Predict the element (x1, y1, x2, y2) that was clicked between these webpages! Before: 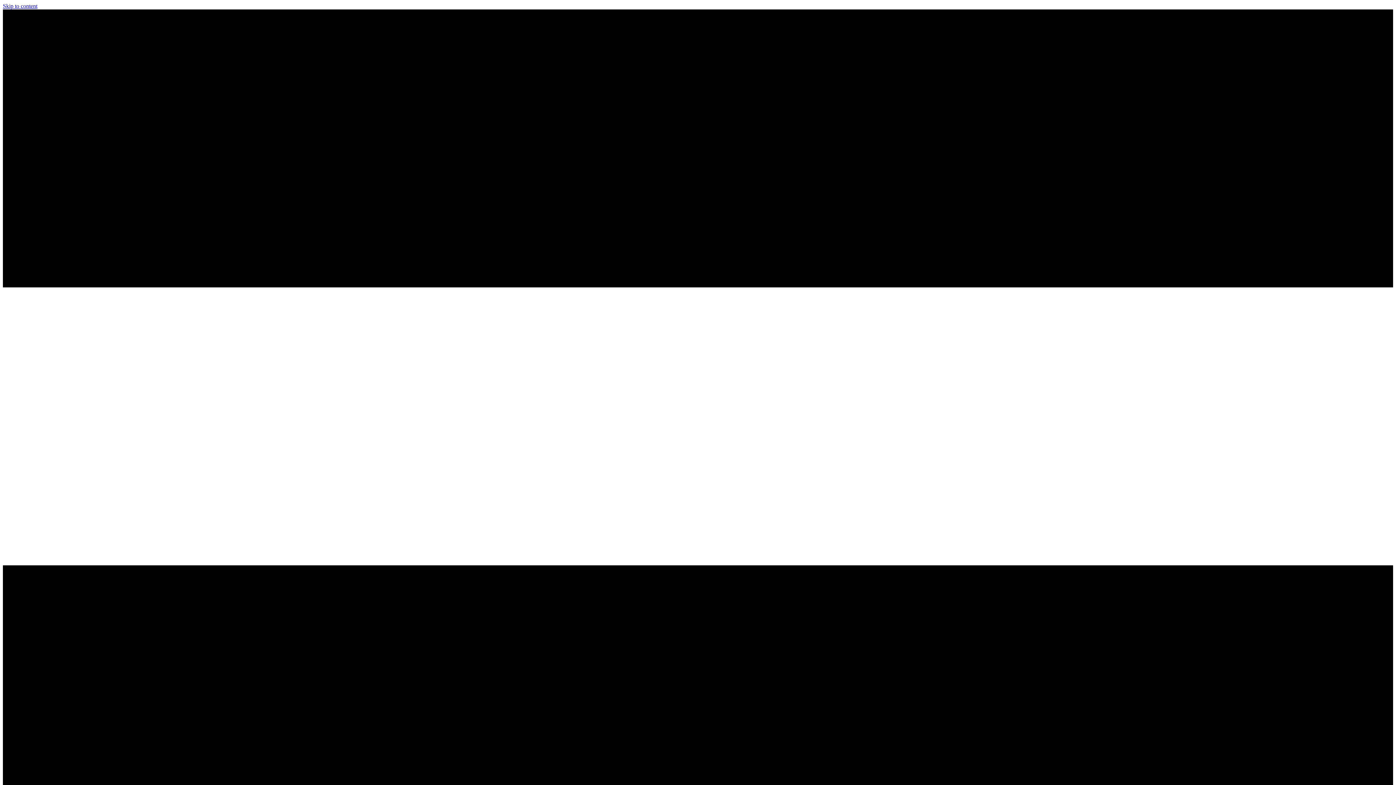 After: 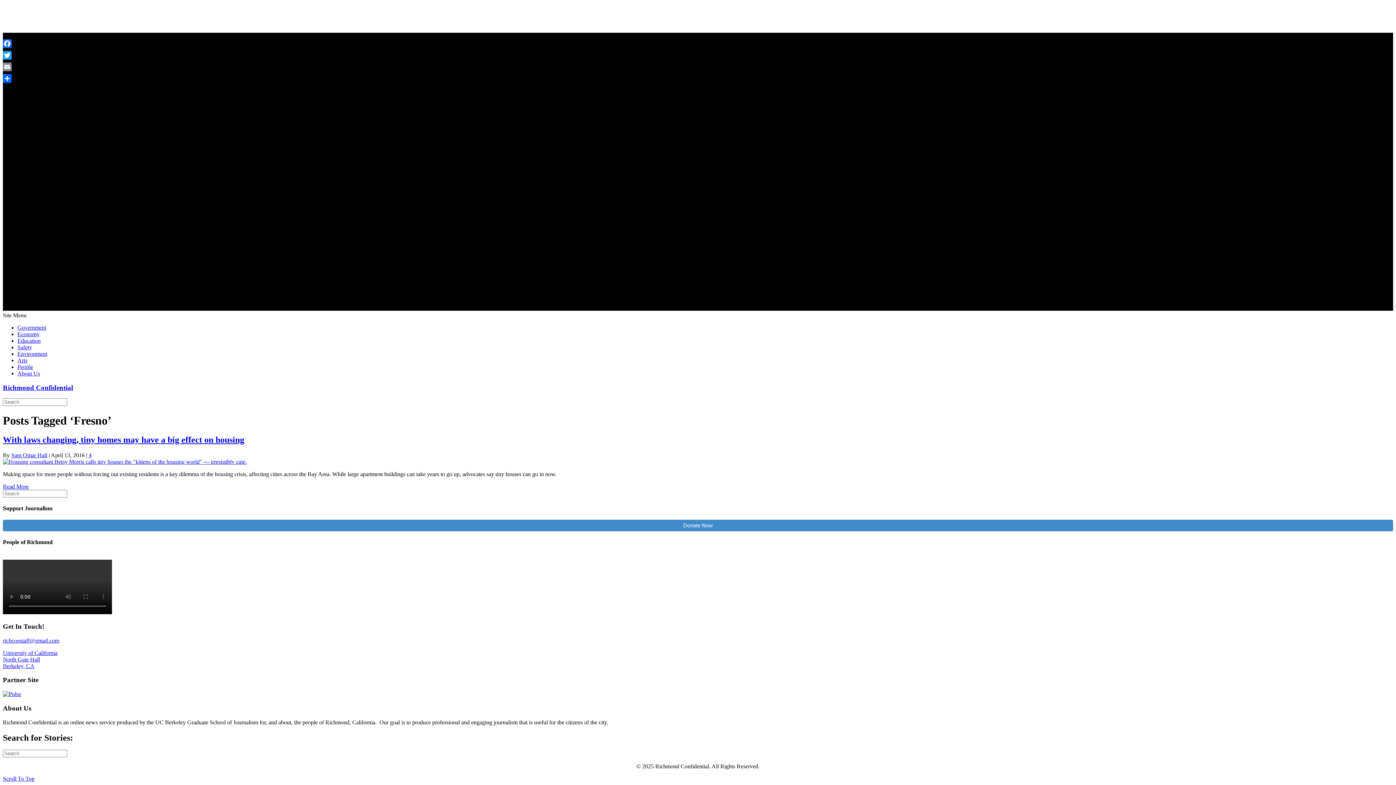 Action: bbox: (2, 2, 37, 9) label: Skip to content